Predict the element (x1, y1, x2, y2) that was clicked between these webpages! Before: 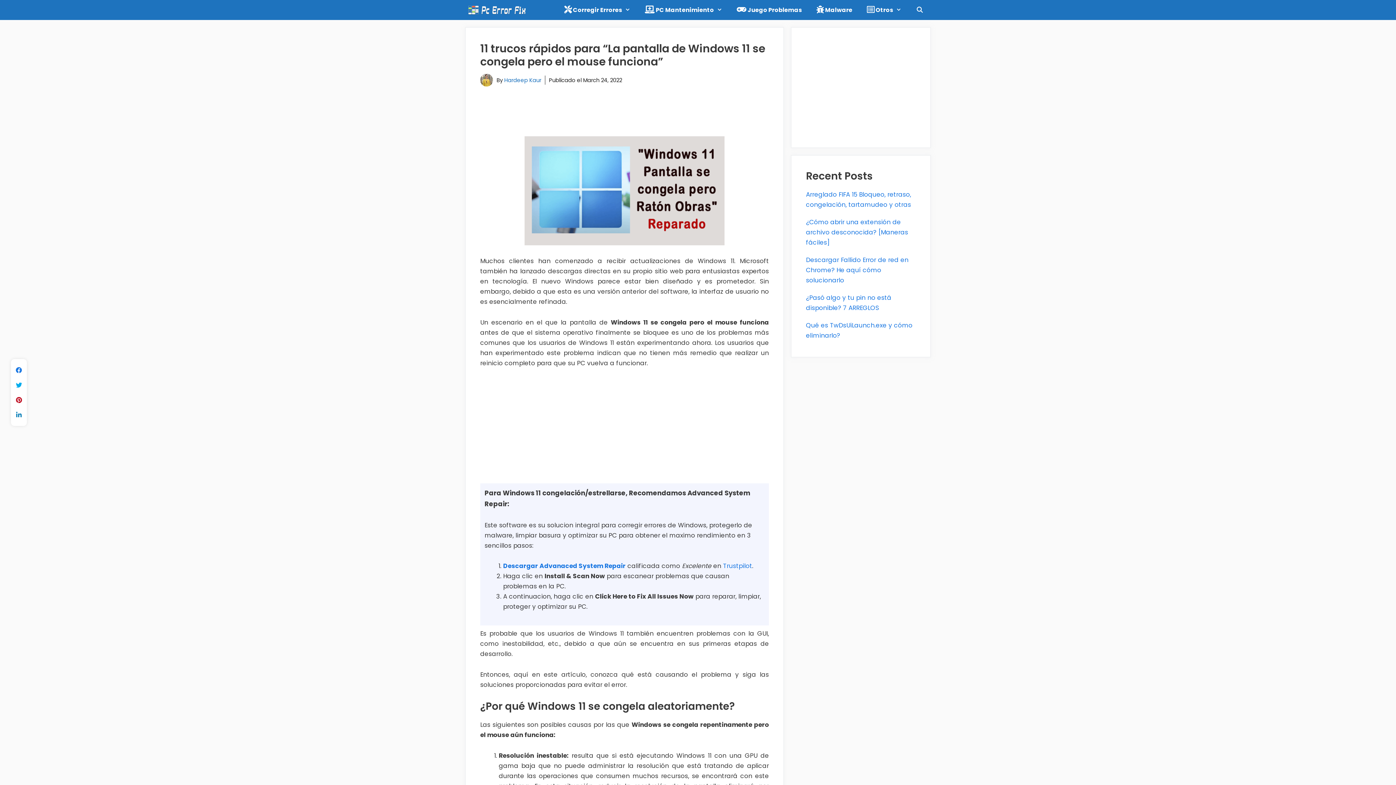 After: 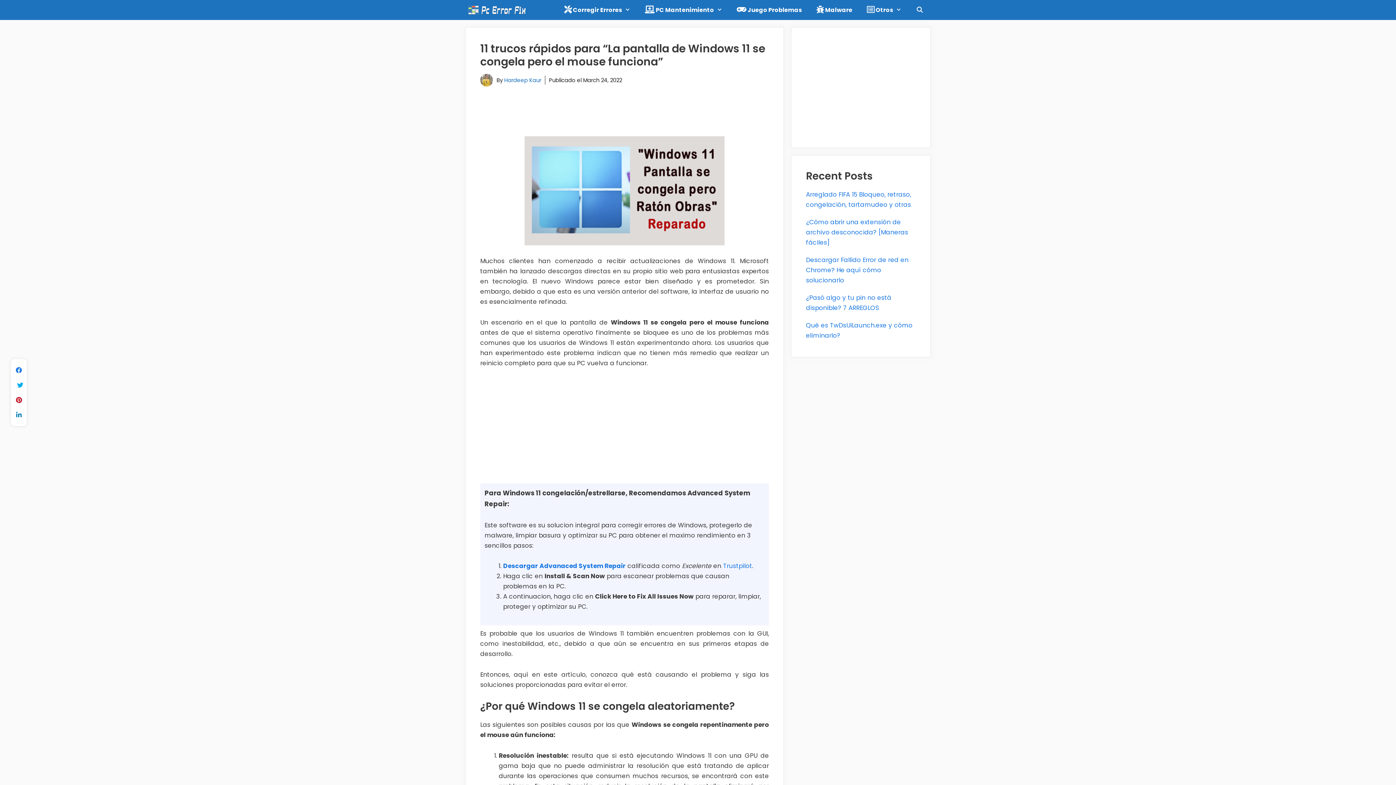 Action: bbox: (12, 375, 25, 395)